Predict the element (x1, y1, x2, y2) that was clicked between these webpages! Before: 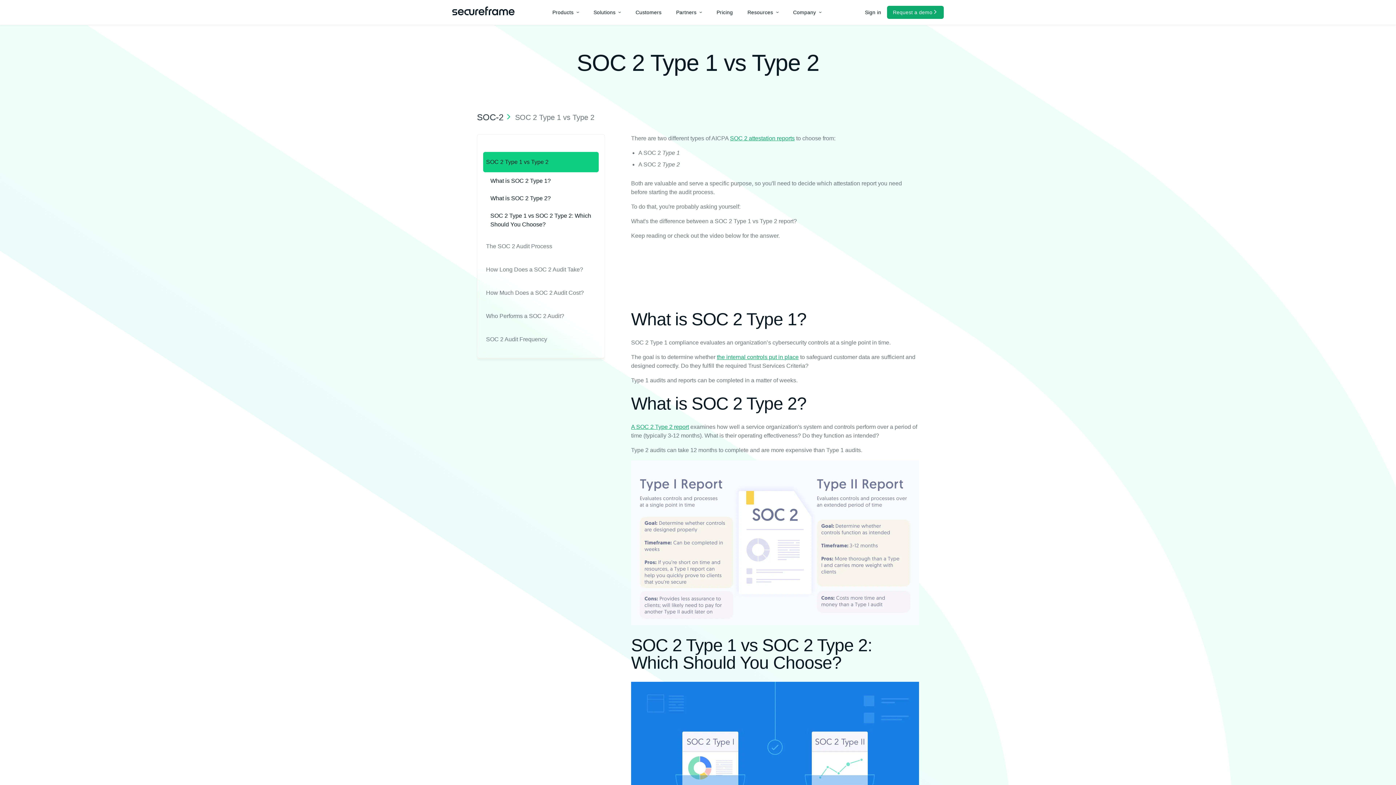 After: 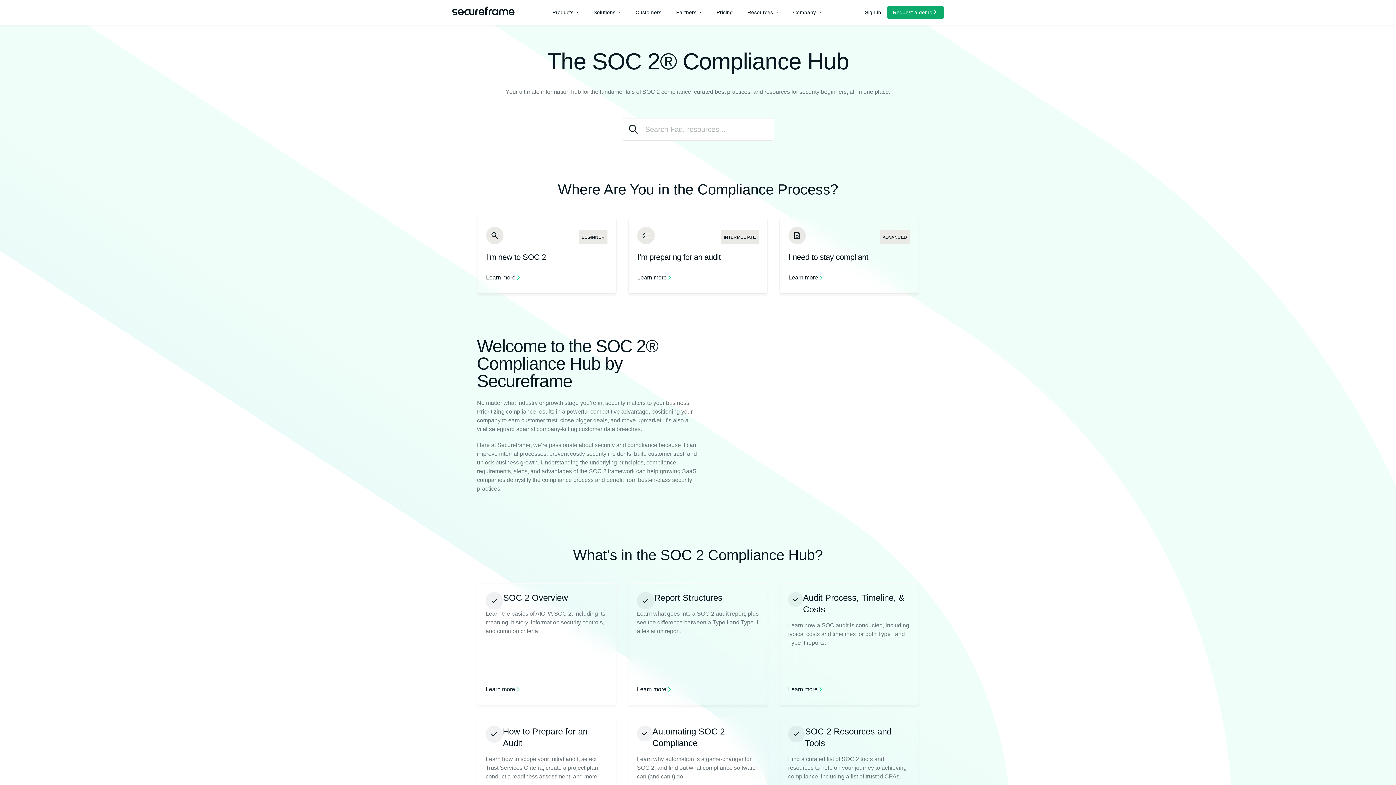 Action: label: SOC-2 bbox: (477, 110, 515, 122)